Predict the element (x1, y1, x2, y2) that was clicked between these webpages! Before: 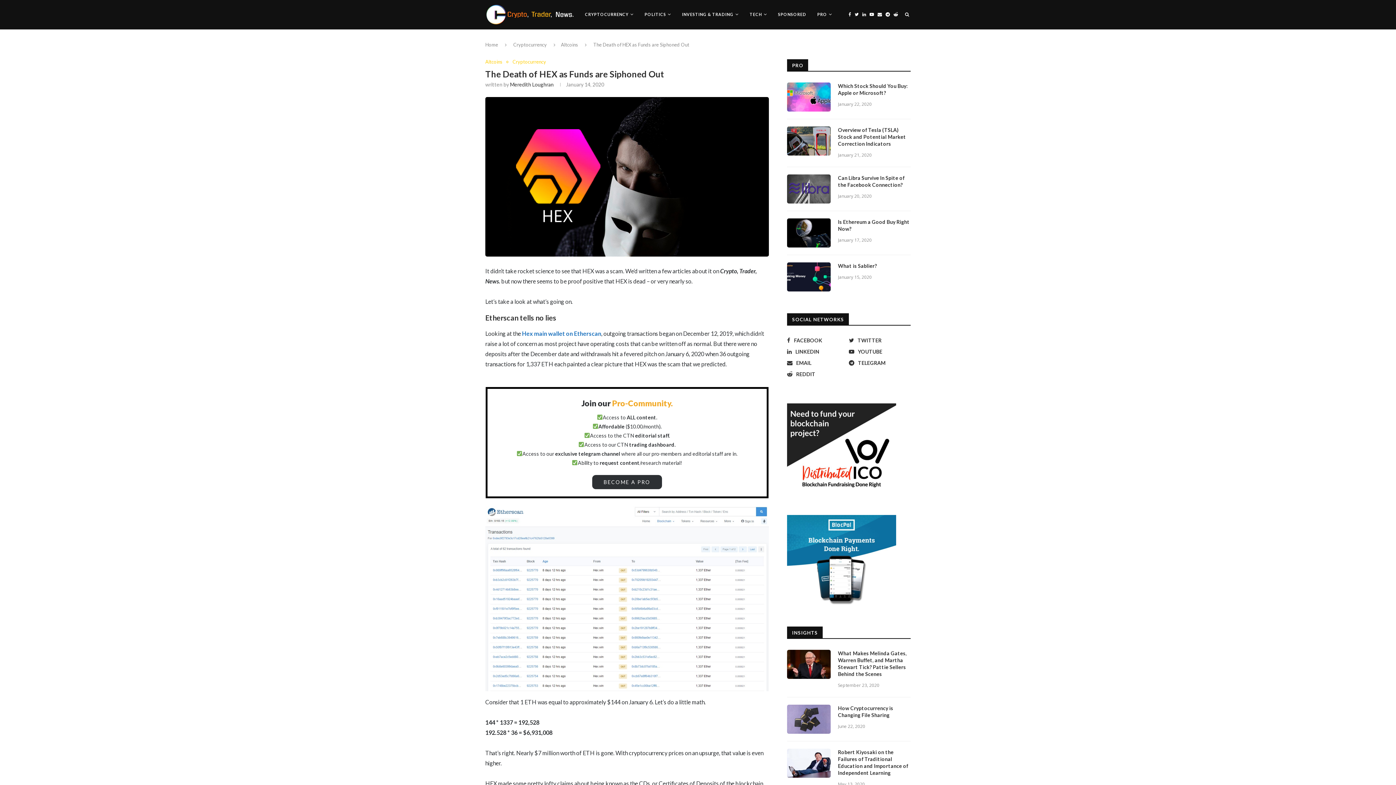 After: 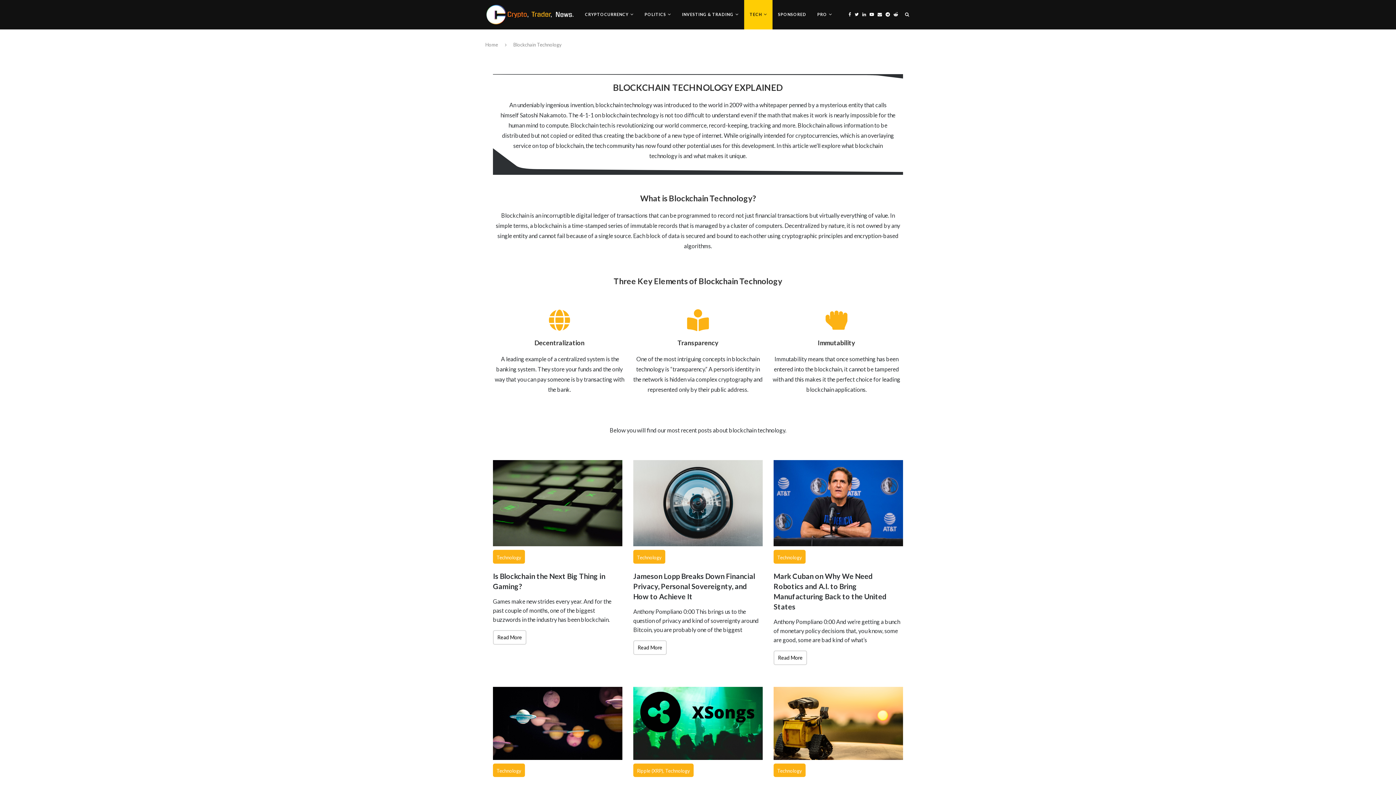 Action: label: TECH bbox: (744, 0, 772, 29)